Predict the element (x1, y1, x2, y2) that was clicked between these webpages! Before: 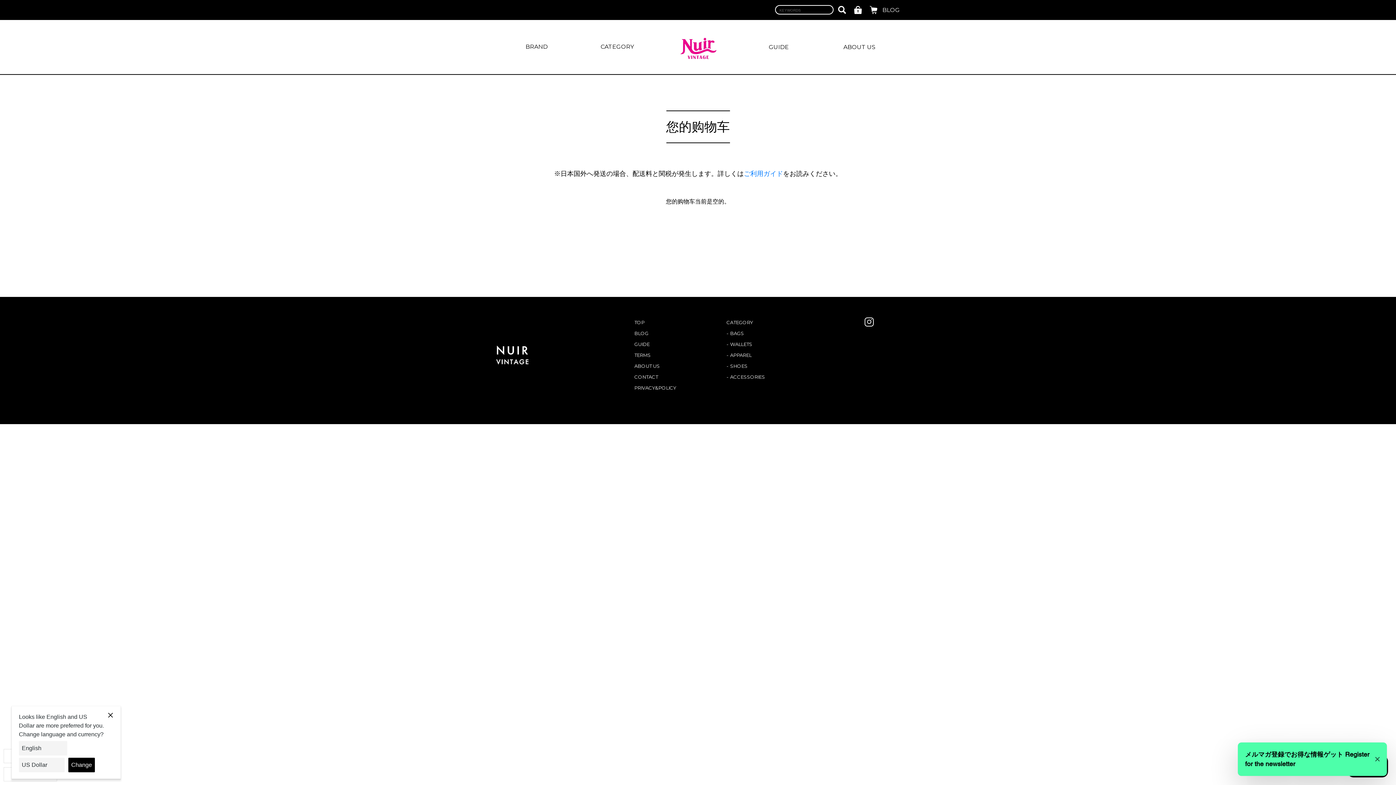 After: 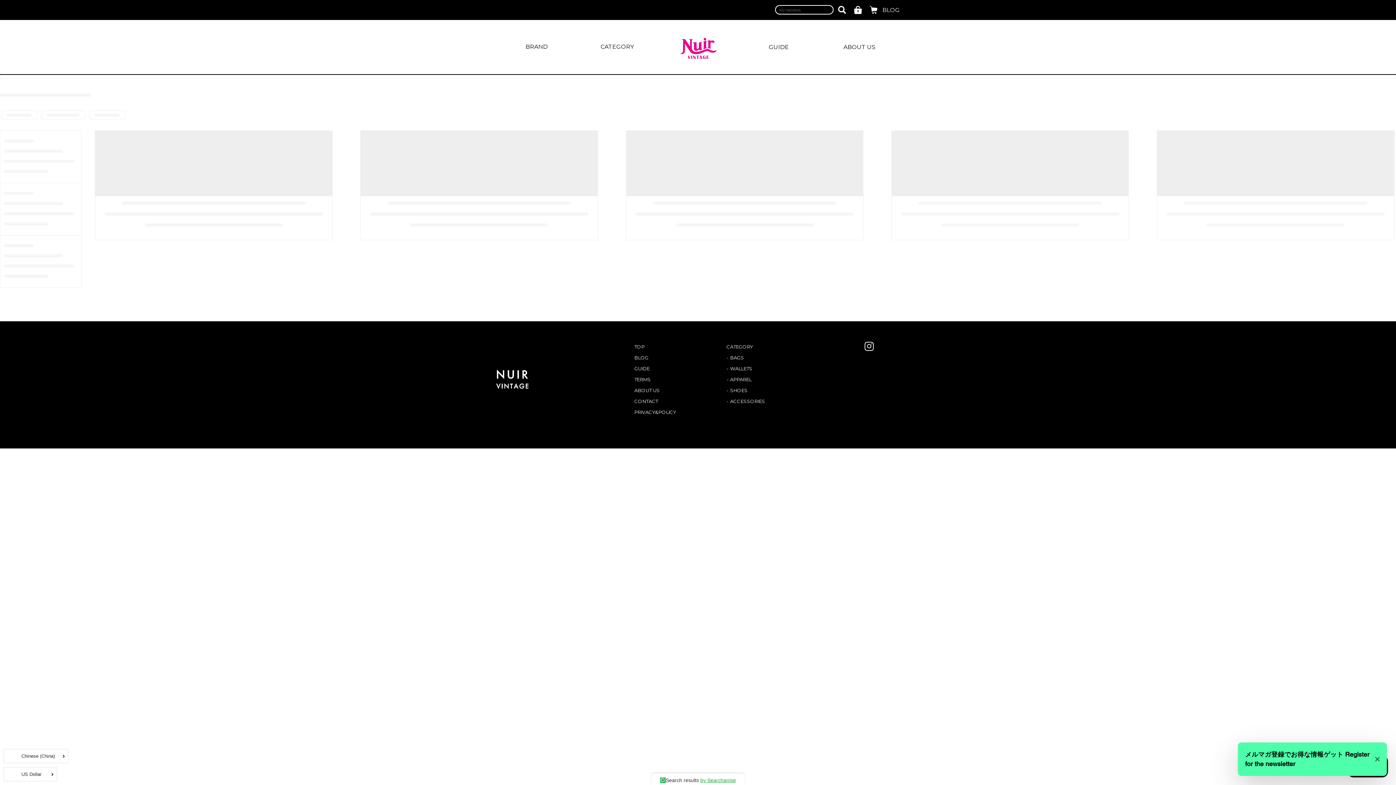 Action: label: WALLETS bbox: (730, 341, 752, 347)